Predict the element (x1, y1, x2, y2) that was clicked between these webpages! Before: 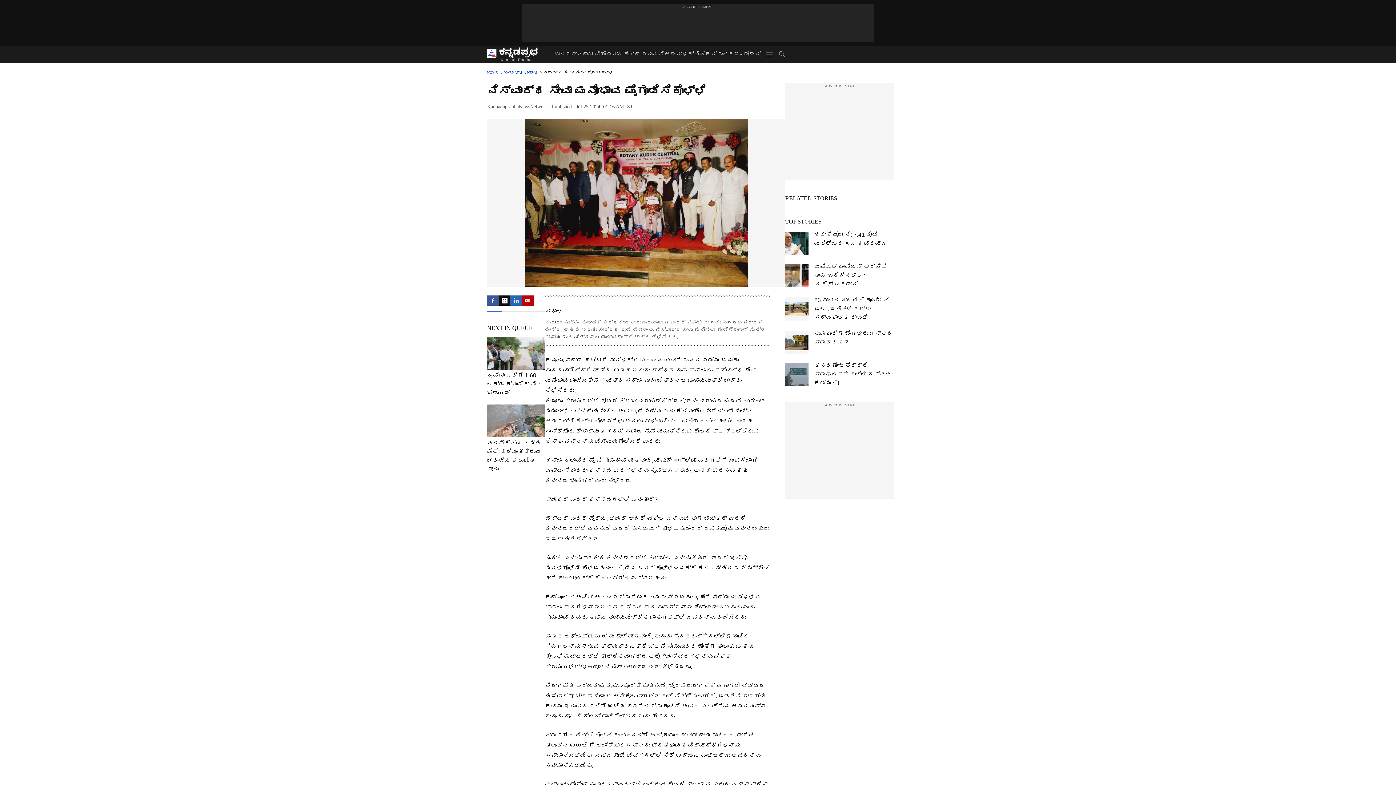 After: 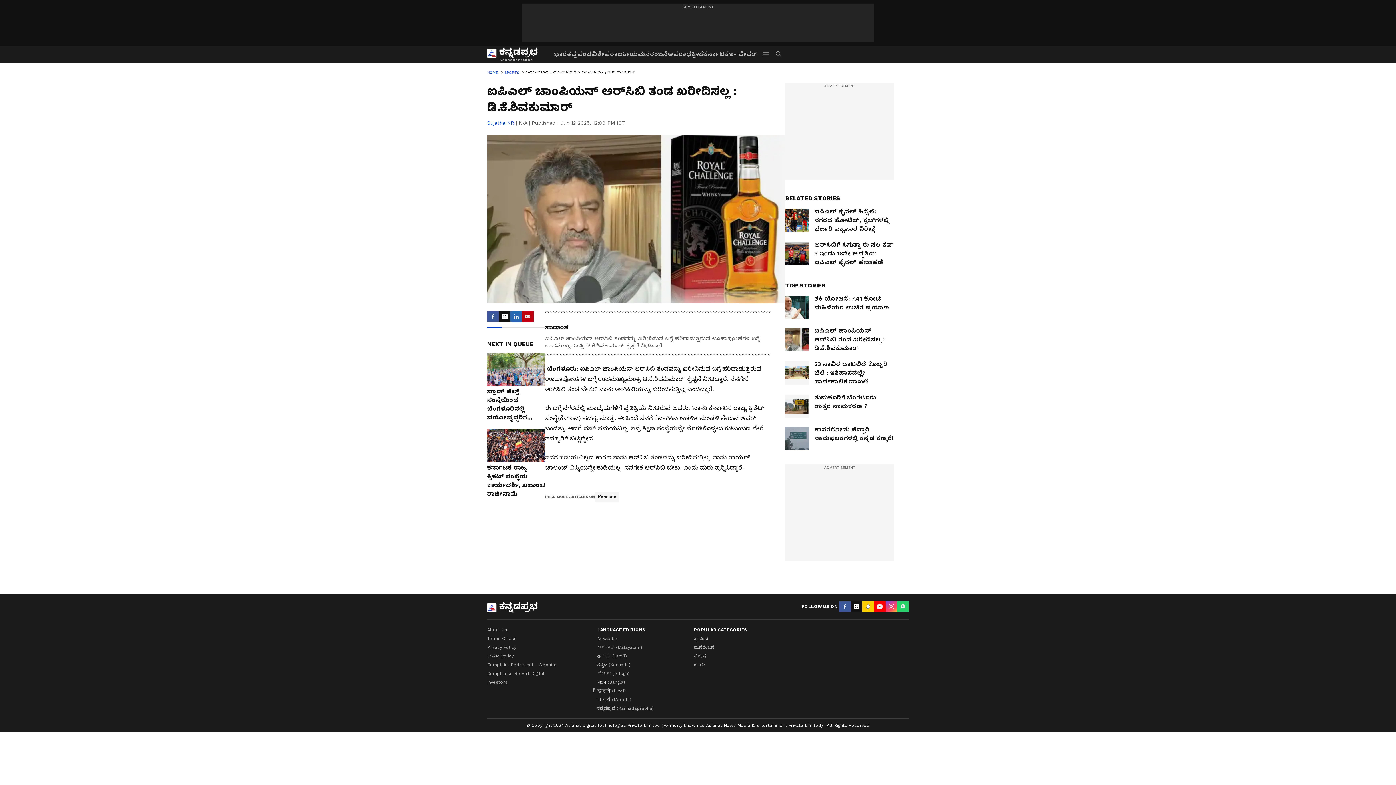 Action: label: ಐಪಿಎಲ್‌ ಚಾಂಪಿಯನ್‌ ಆರ್‌ಸಿಬಿ ತಂಡ ಖರೀದಿಸಲ್ಲ : ಡಿ.ಕೆ.ಶಿವಕುಮಾರ್‌ bbox: (785, 264, 894, 288)